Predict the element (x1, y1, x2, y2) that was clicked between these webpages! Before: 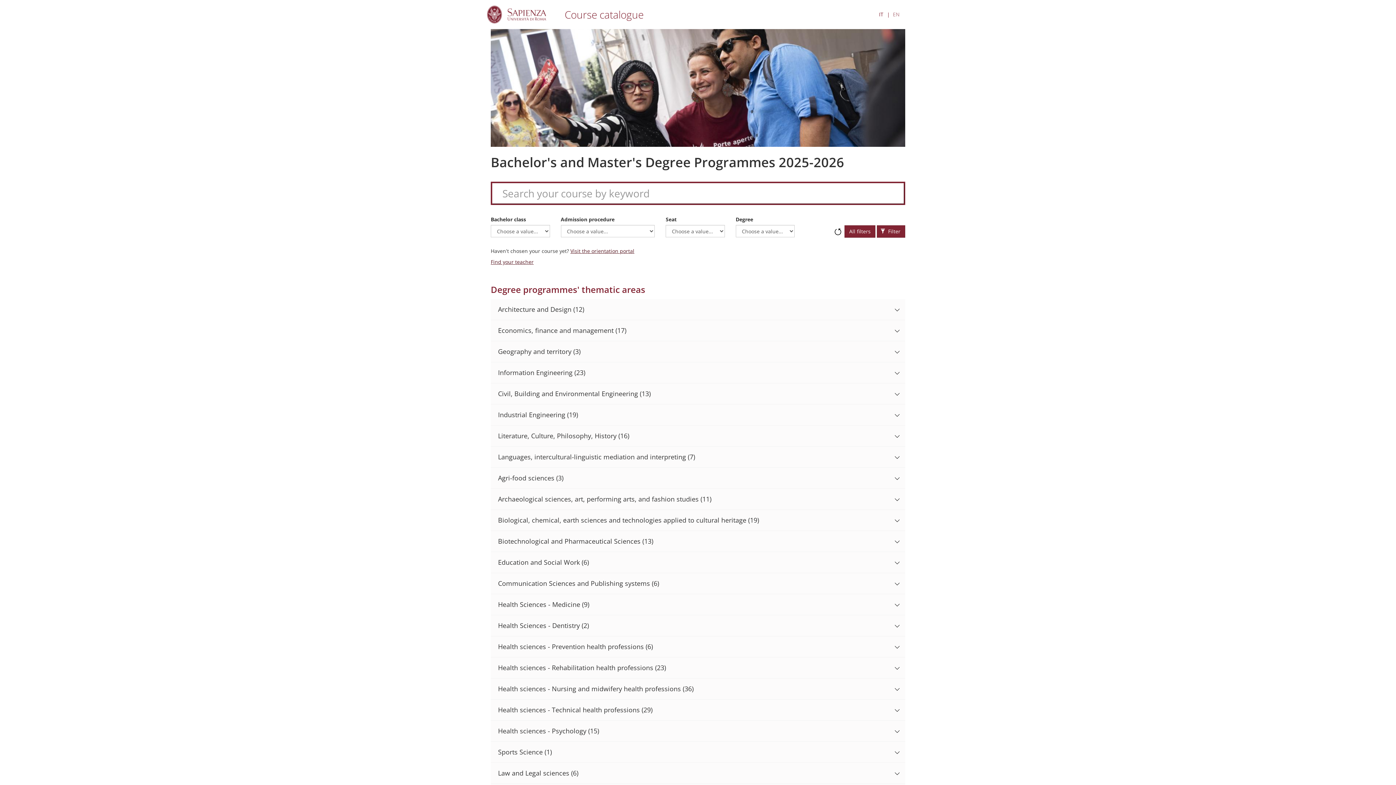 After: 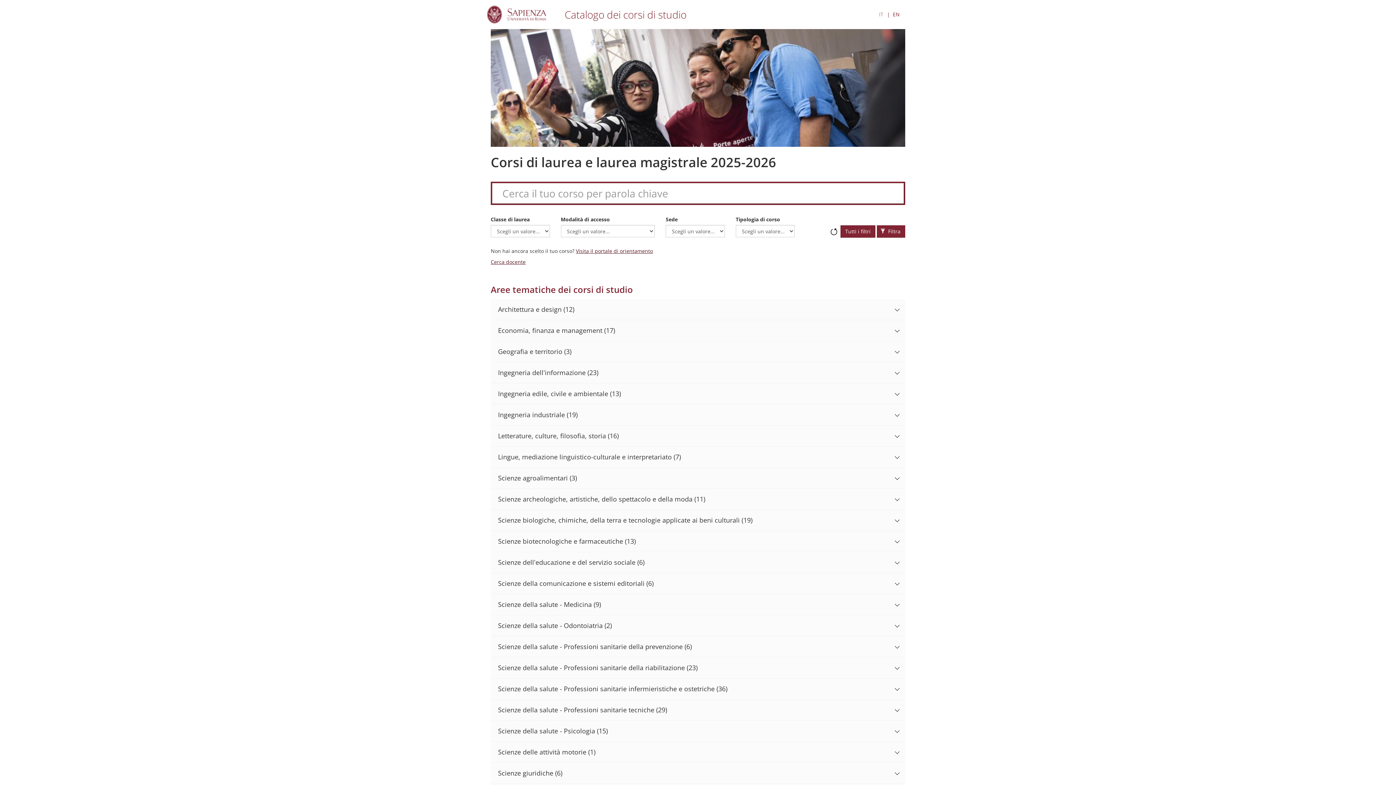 Action: label: Course catalogue bbox: (557, 6, 643, 22)